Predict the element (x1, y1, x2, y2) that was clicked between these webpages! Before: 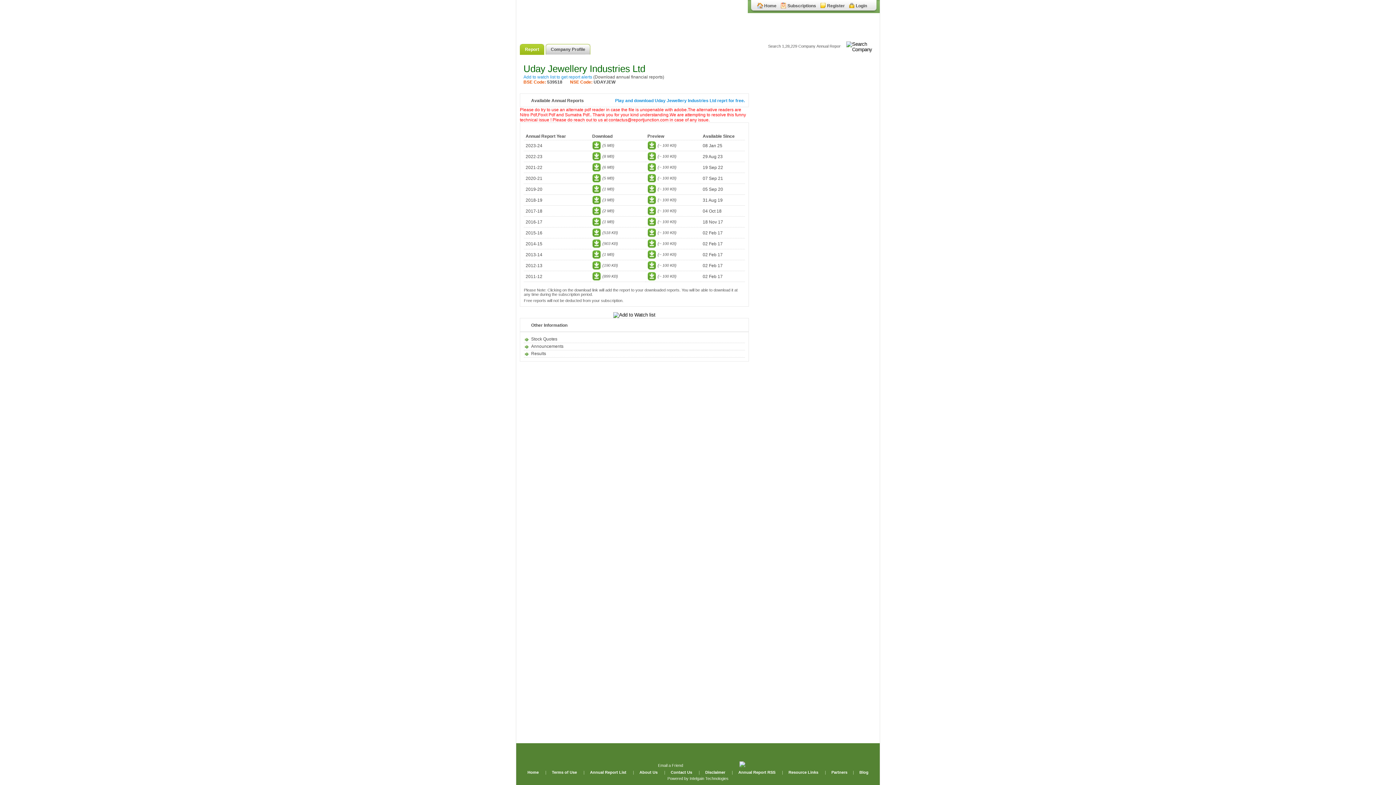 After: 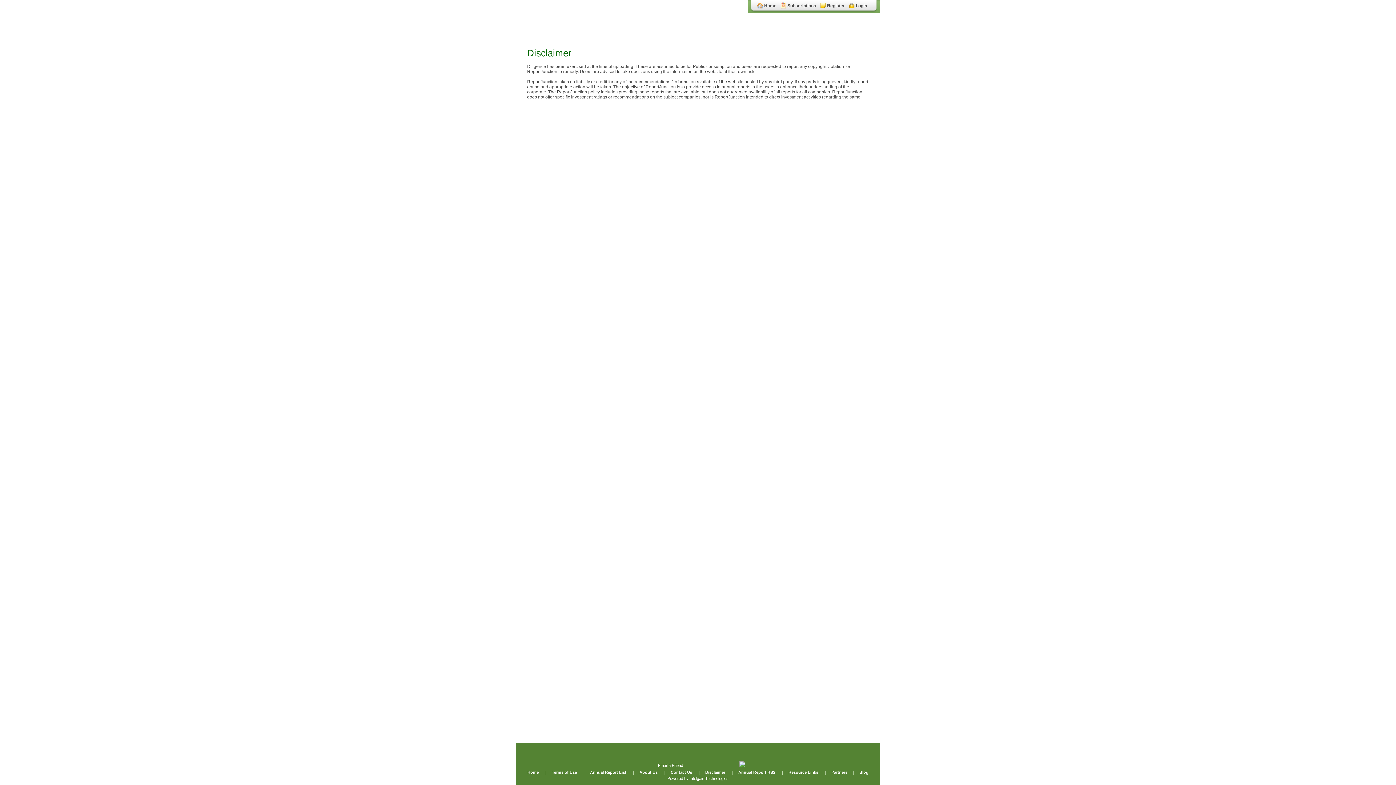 Action: label: Disclaimer bbox: (700, 770, 730, 774)